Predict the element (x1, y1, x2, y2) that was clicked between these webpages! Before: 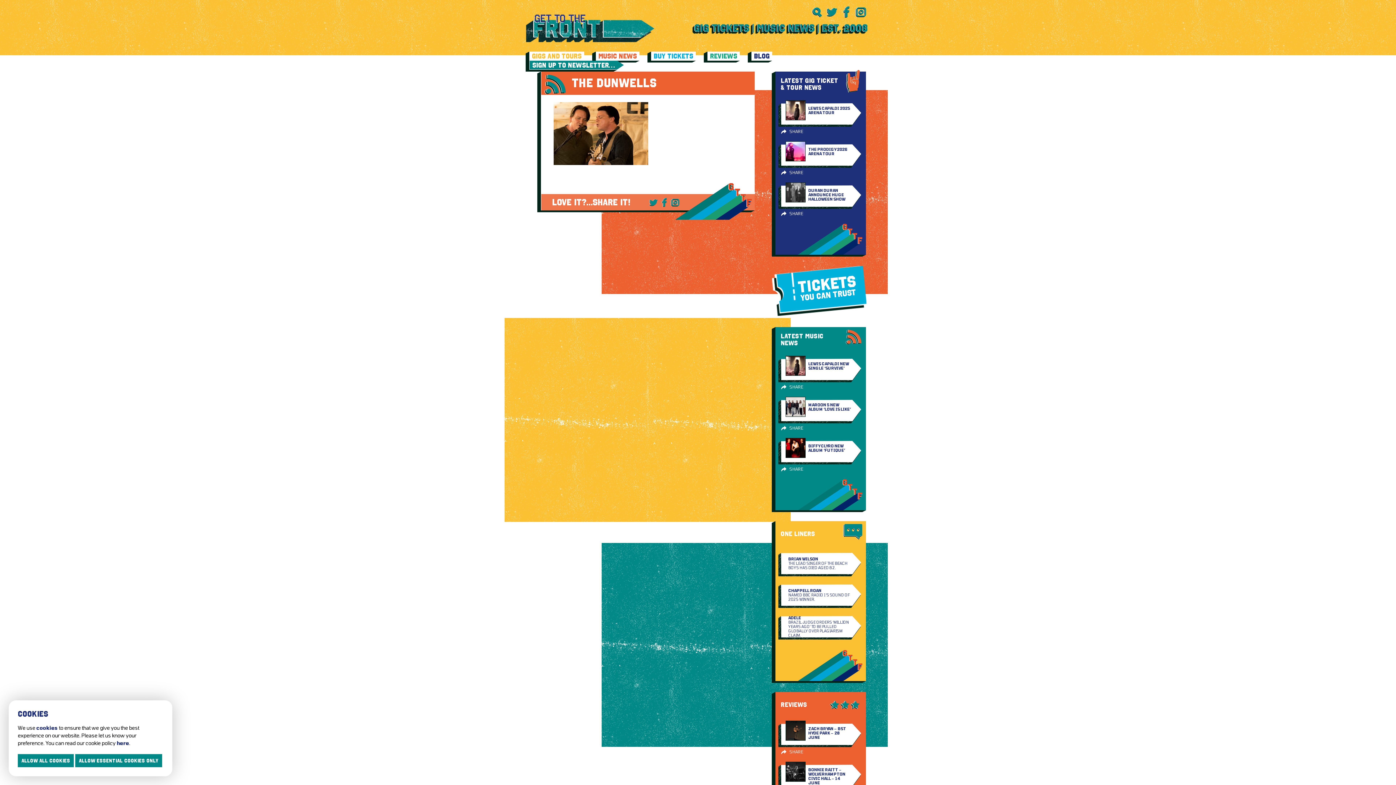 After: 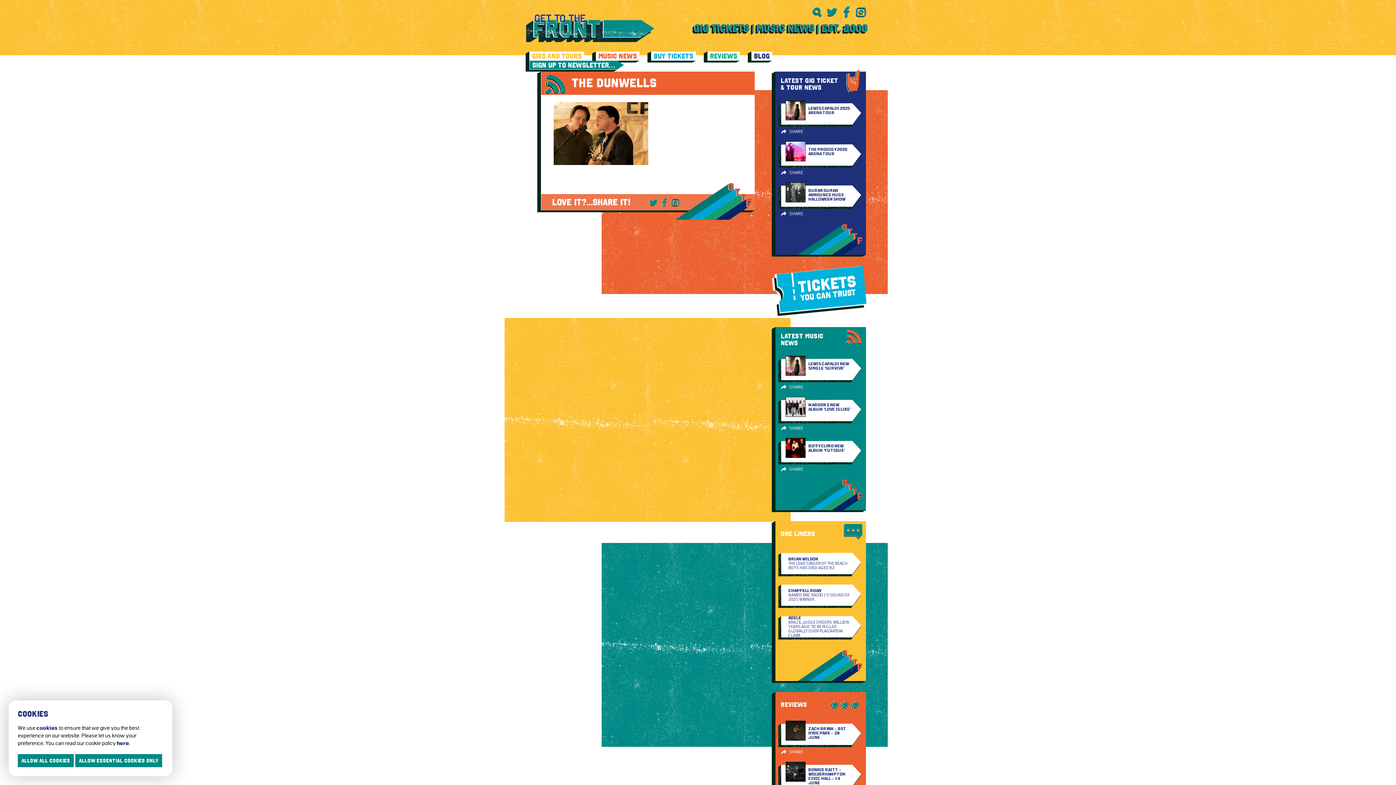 Action: bbox: (658, 197, 671, 208)